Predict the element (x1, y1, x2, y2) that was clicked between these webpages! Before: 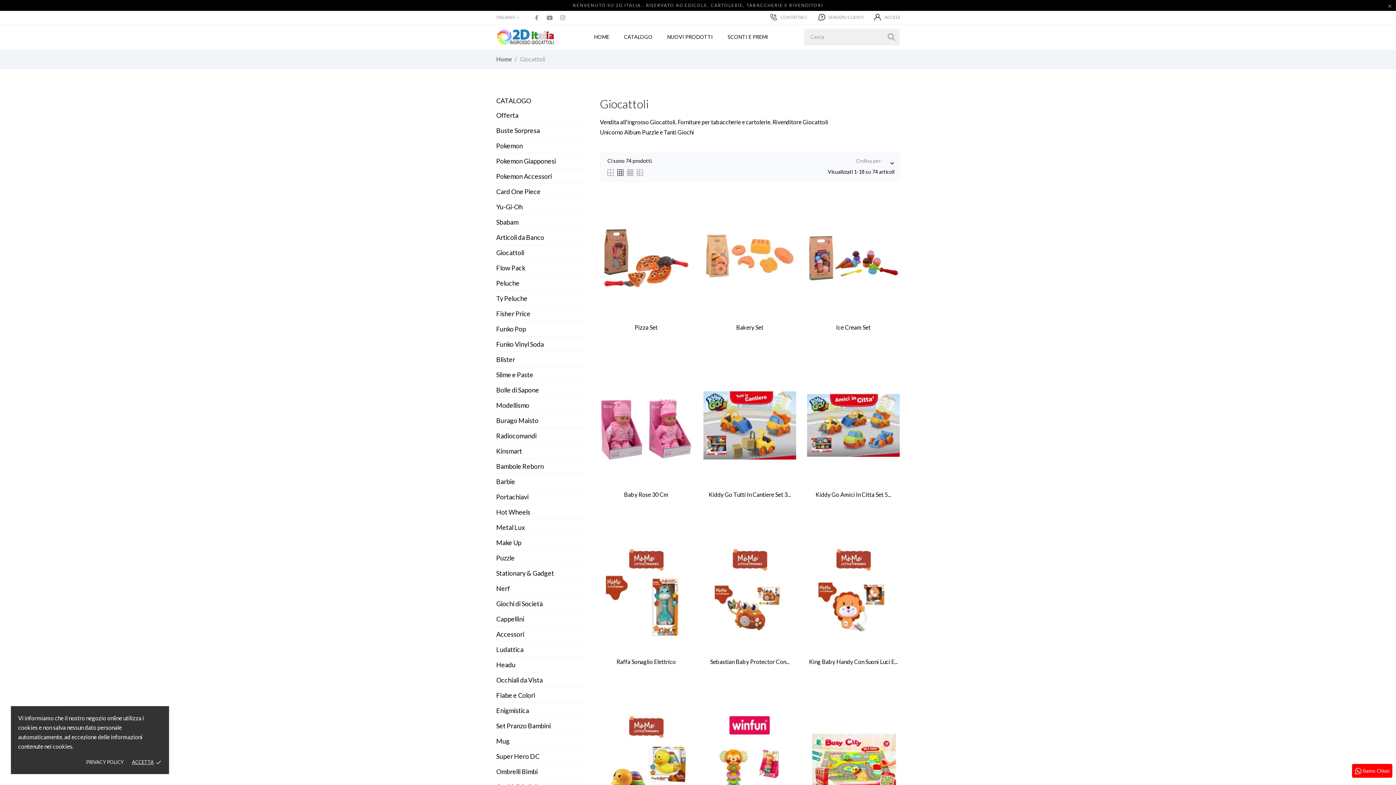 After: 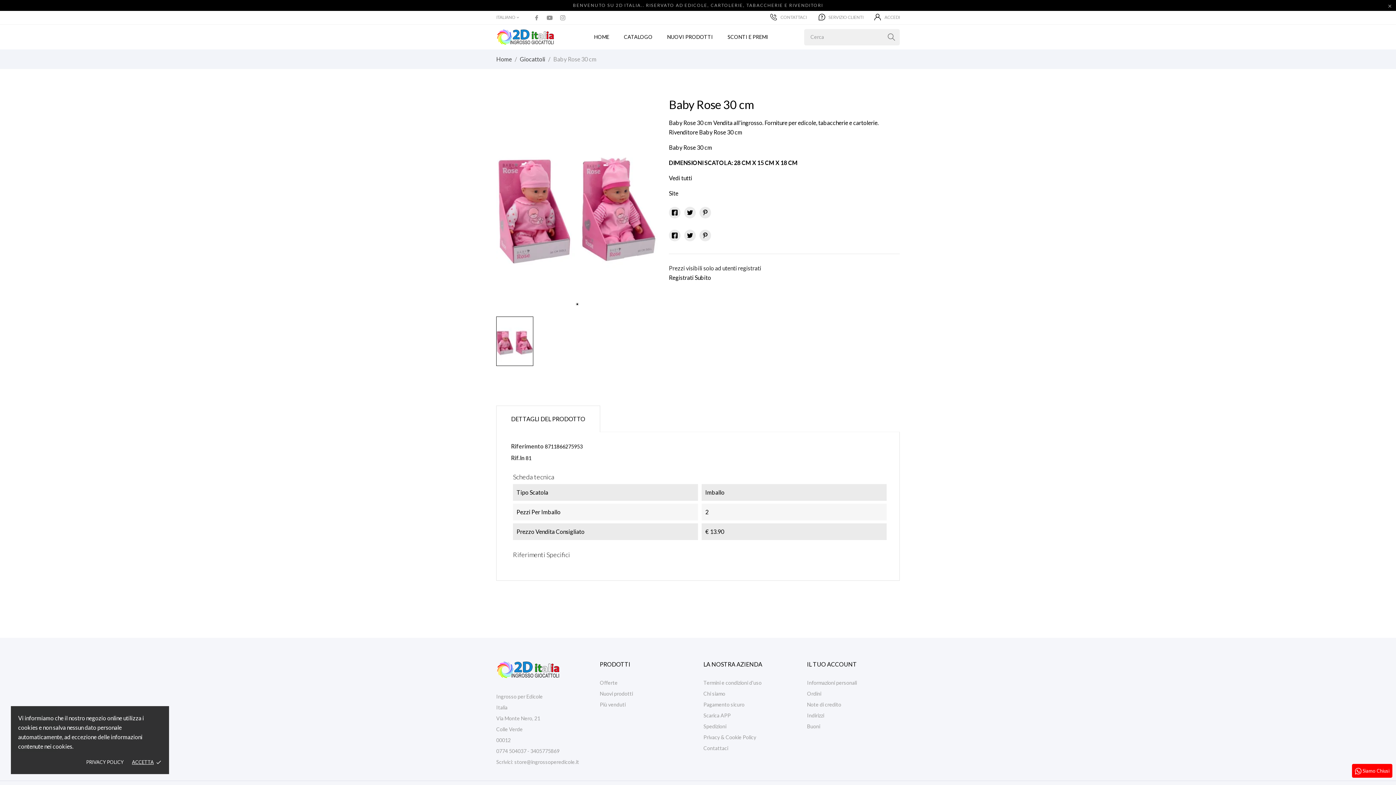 Action: label: Baby Rose 30 Cm bbox: (624, 491, 668, 505)